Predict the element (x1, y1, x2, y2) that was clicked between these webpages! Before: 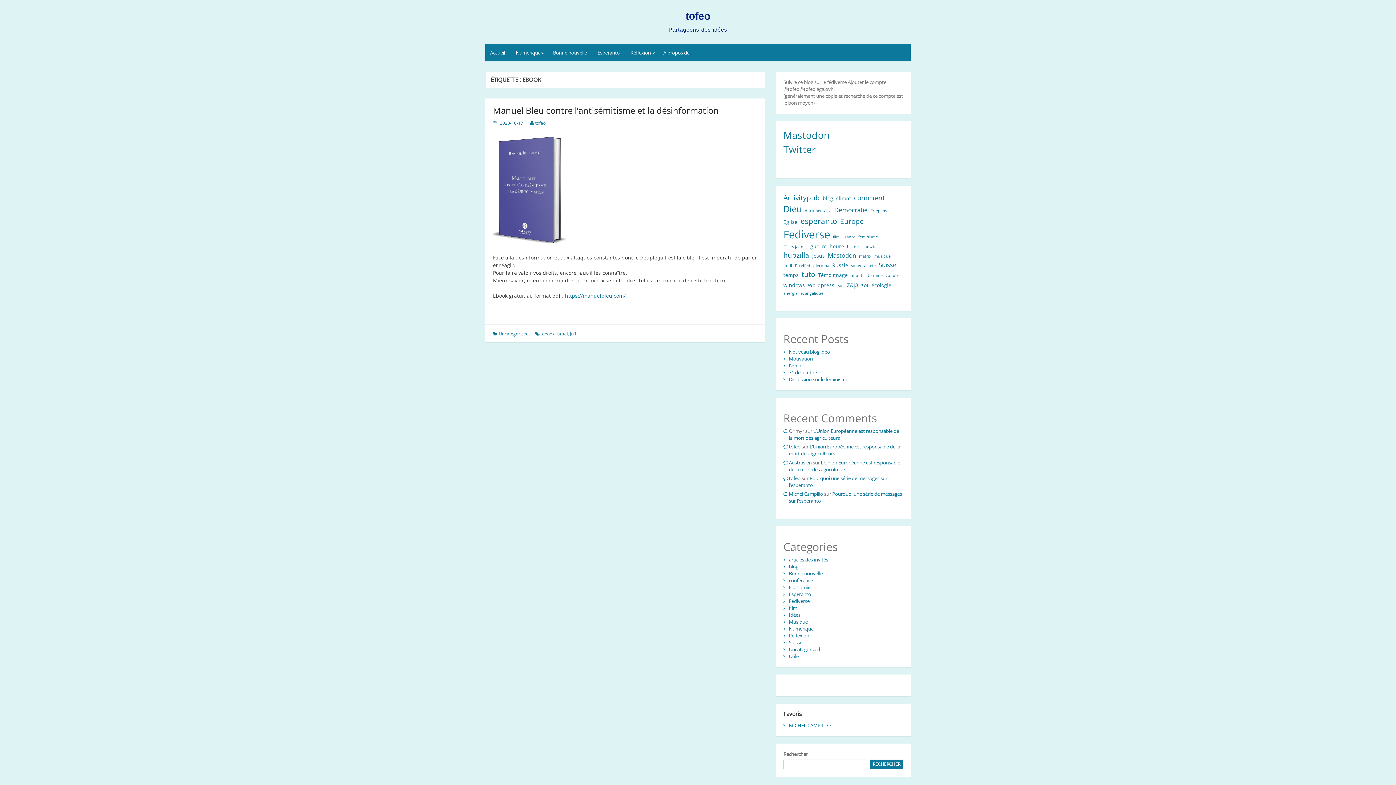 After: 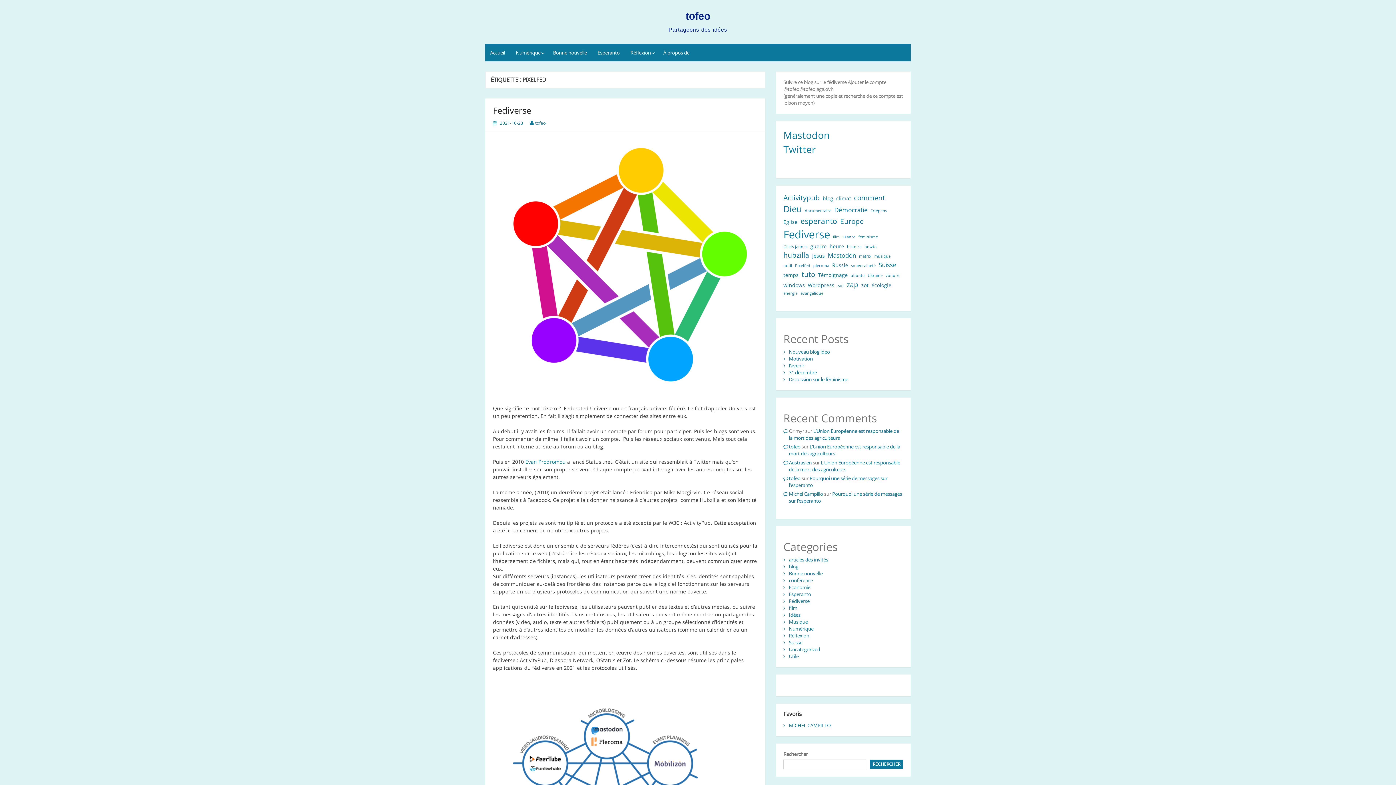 Action: bbox: (795, 263, 810, 268) label: Pixelfed (2 éléments)